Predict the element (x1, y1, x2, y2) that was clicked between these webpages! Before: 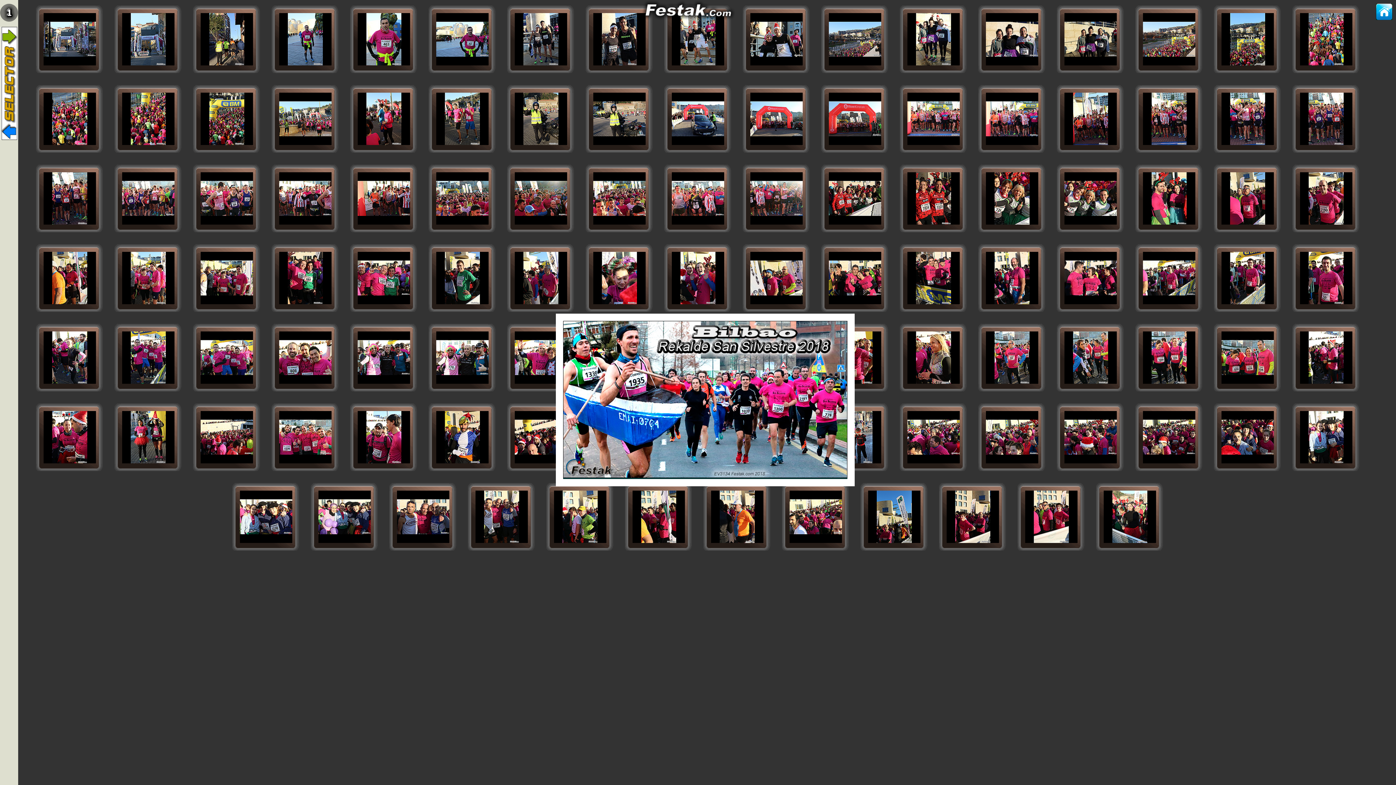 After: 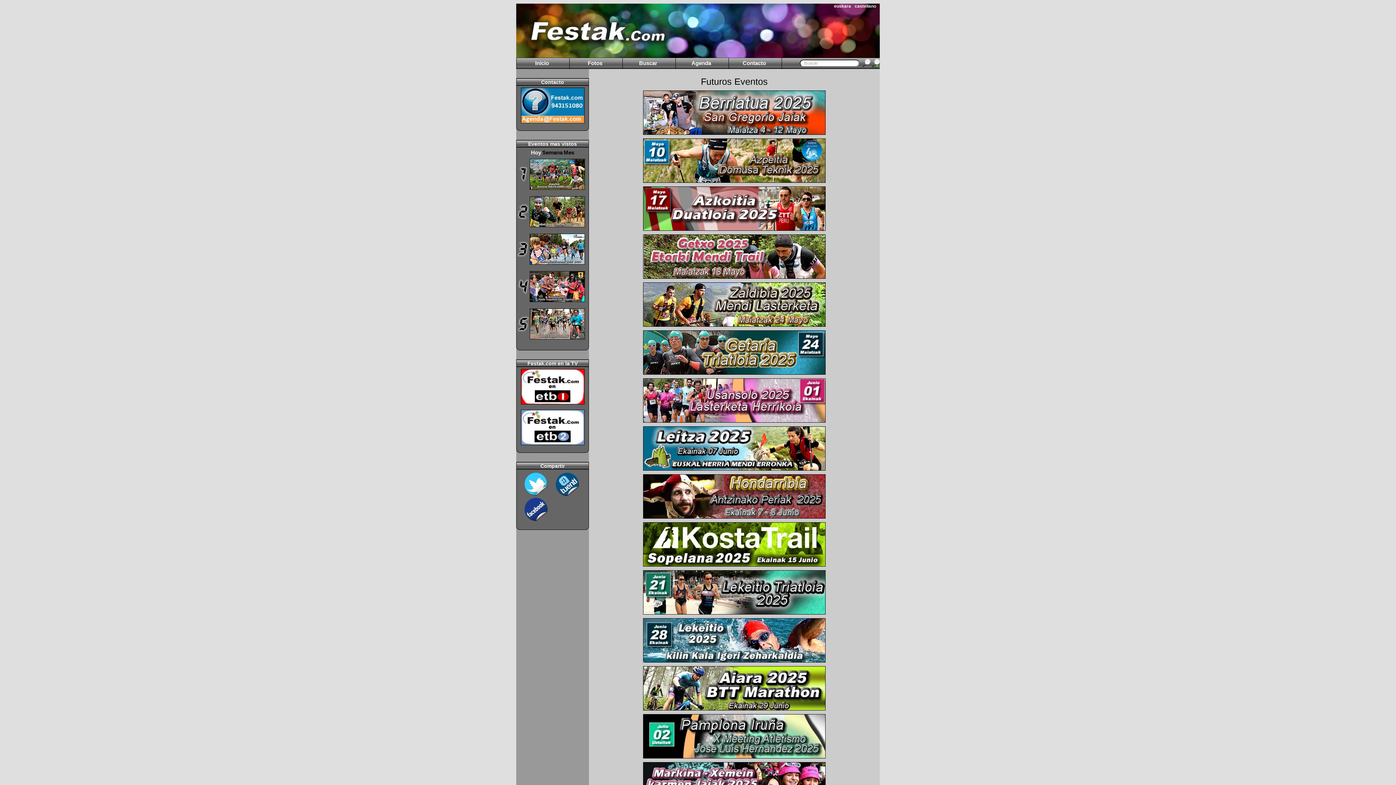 Action: bbox: (640, 15, 735, 21)